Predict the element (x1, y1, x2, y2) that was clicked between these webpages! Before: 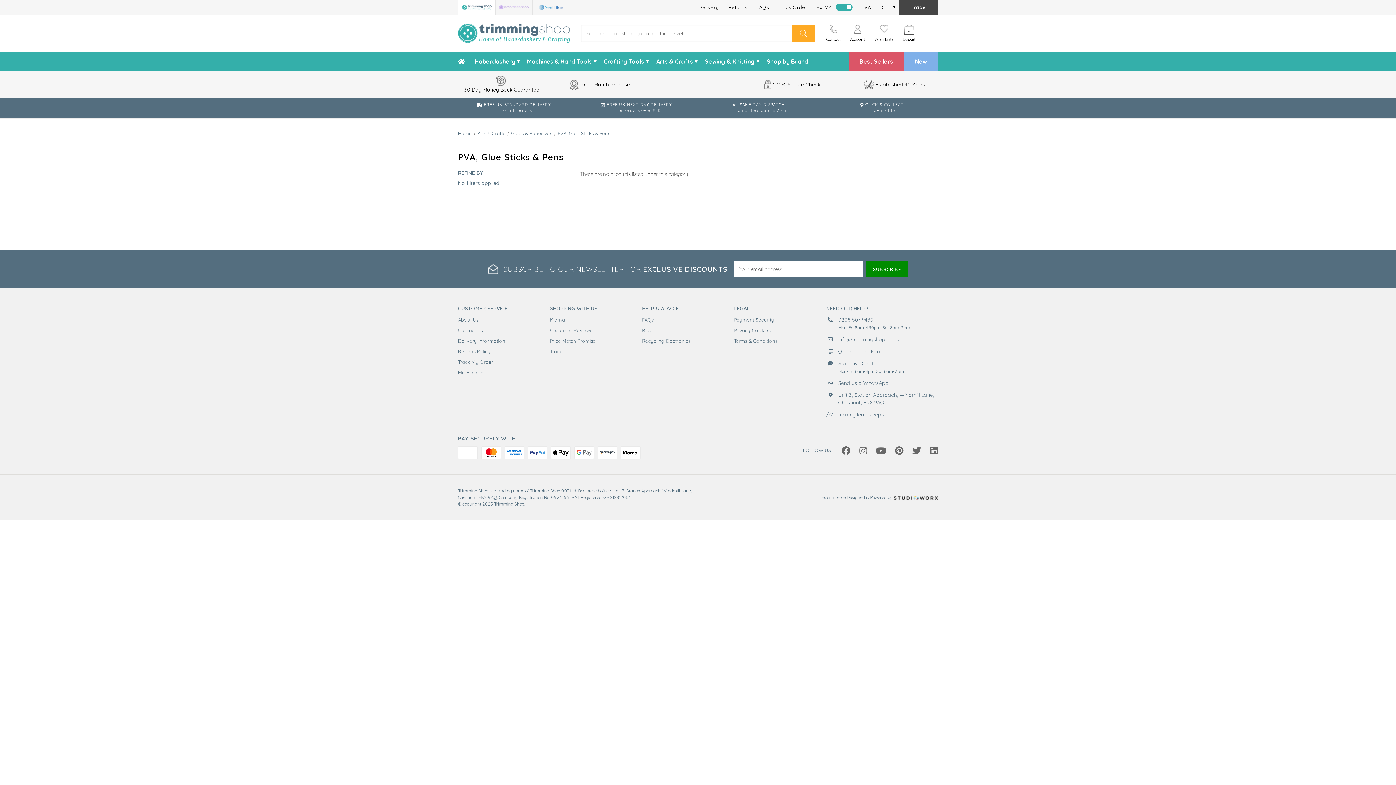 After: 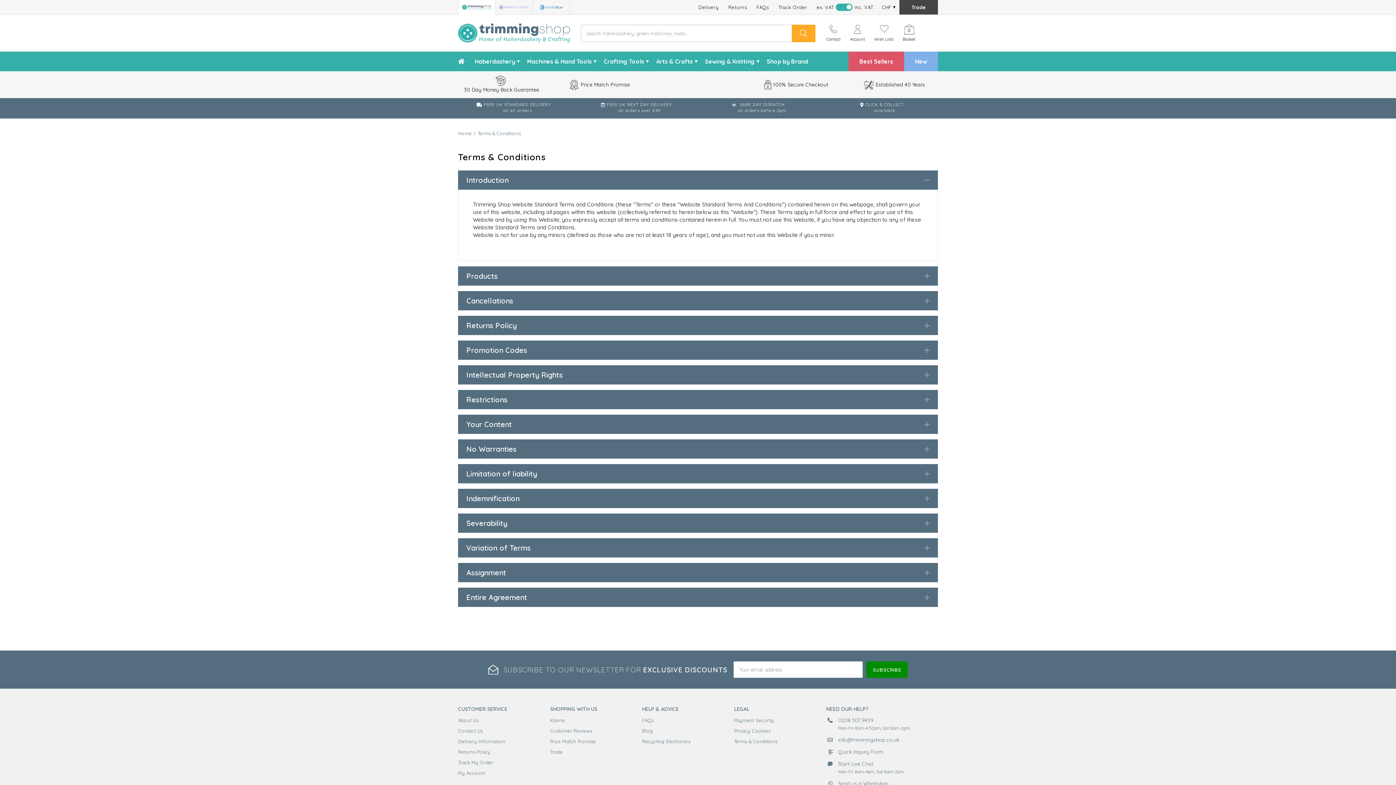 Action: bbox: (734, 338, 777, 344) label: Terms & Conditions